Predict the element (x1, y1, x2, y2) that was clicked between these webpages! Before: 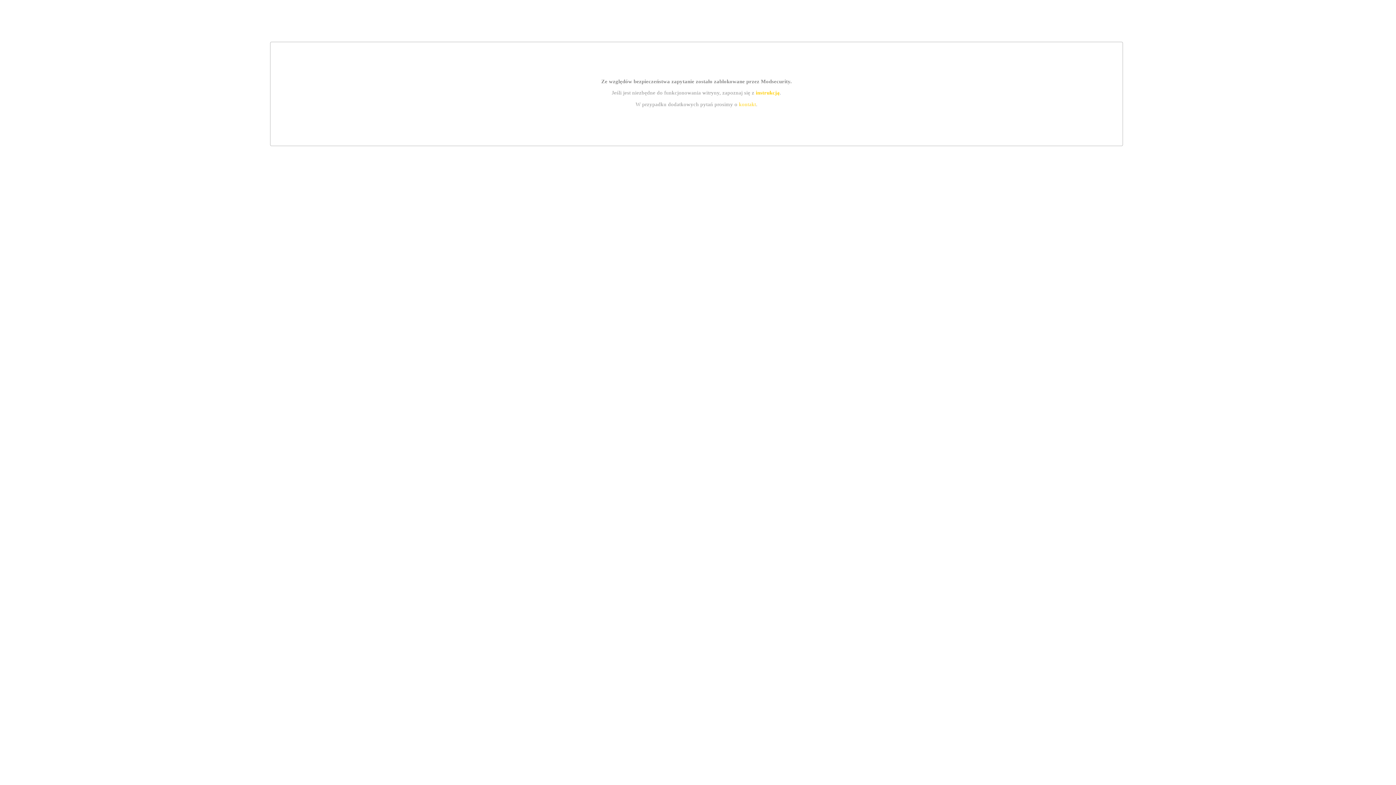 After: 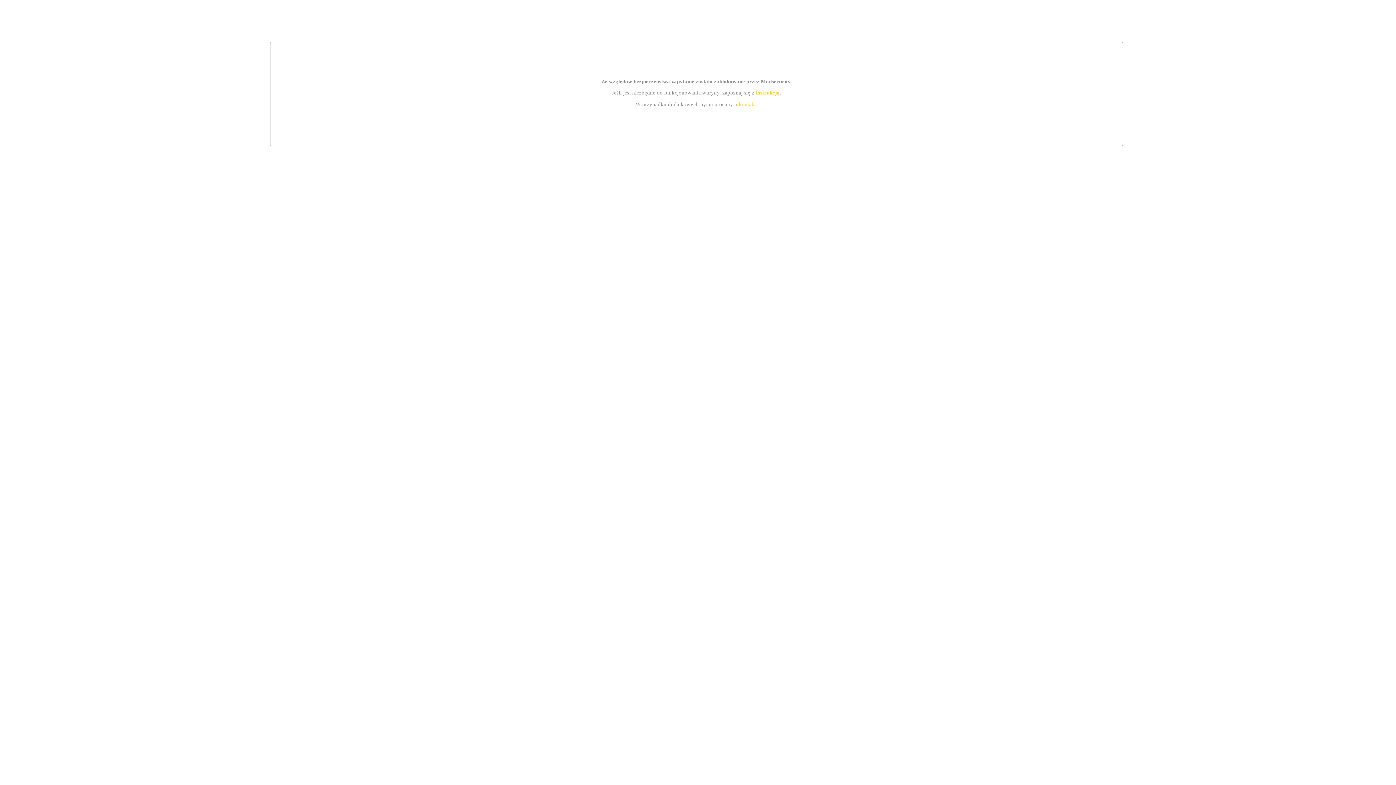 Action: label: instrukcją bbox: (755, 89, 779, 95)